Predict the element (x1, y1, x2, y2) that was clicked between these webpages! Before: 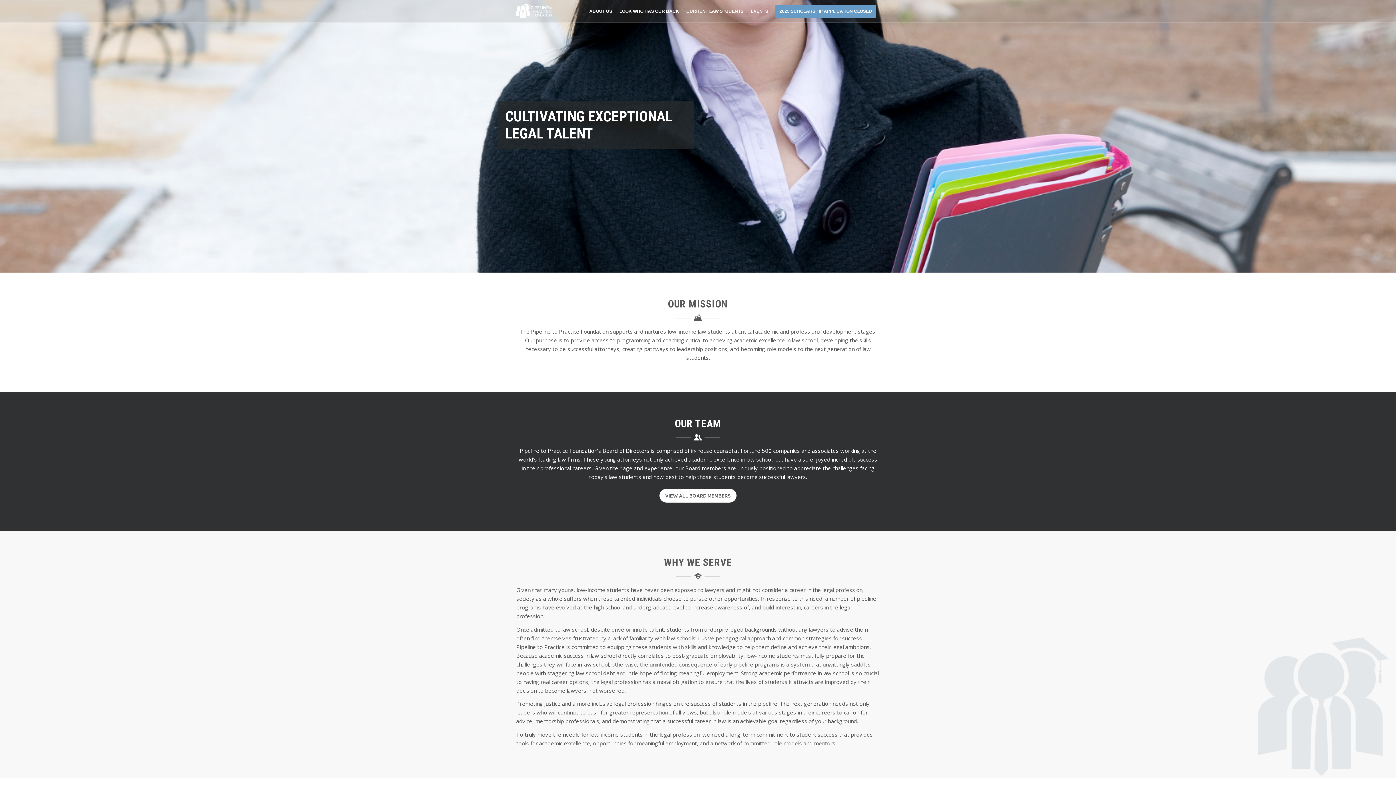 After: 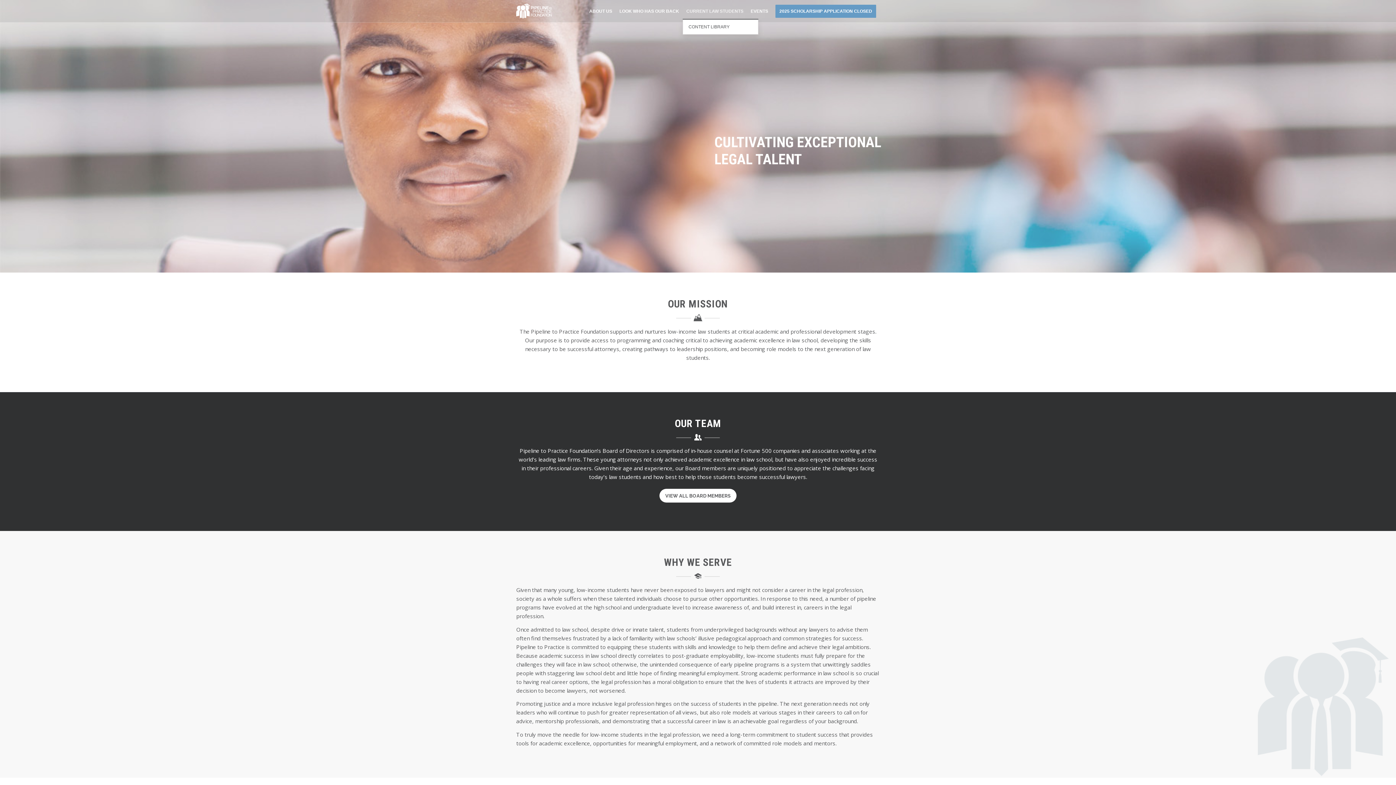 Action: label: CURRENT LAW STUDENTS bbox: (682, 3, 747, 19)